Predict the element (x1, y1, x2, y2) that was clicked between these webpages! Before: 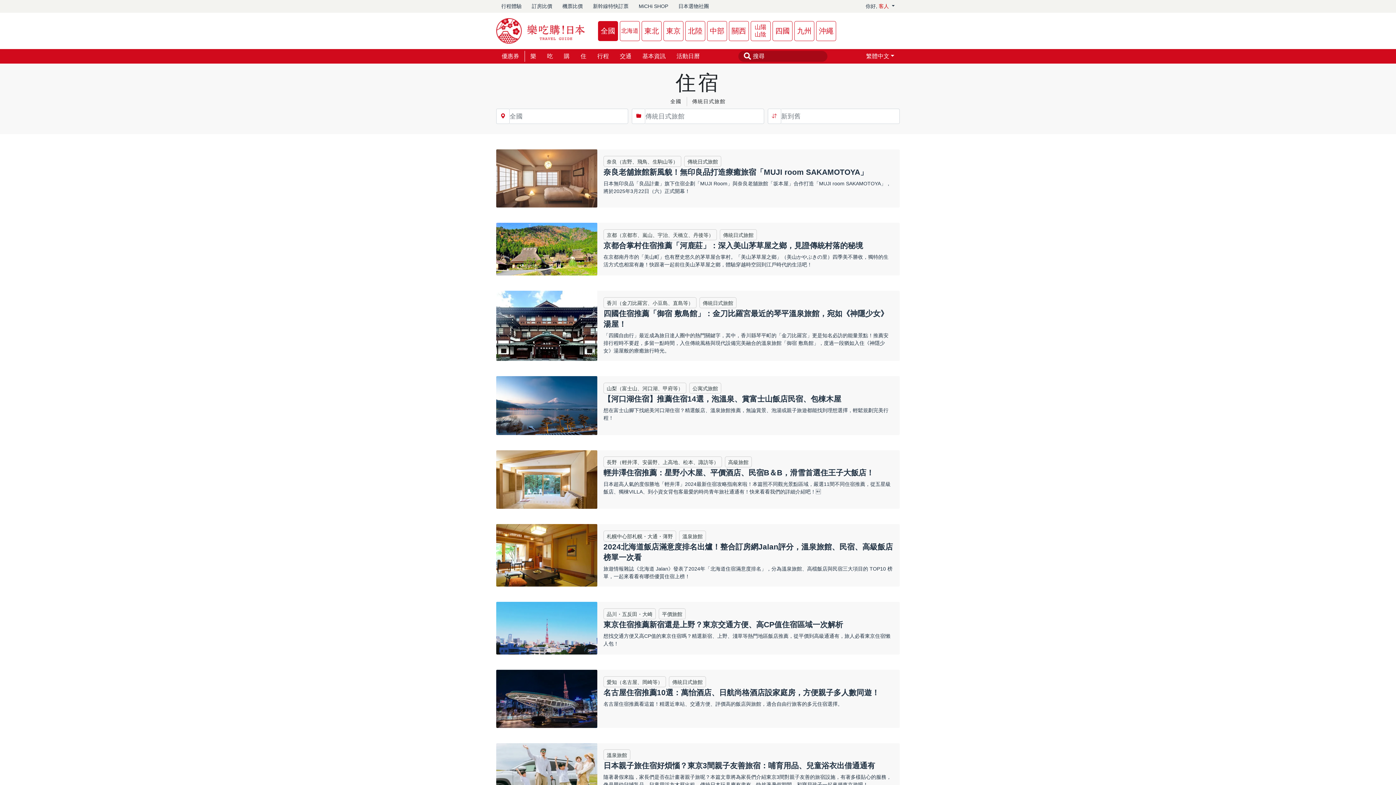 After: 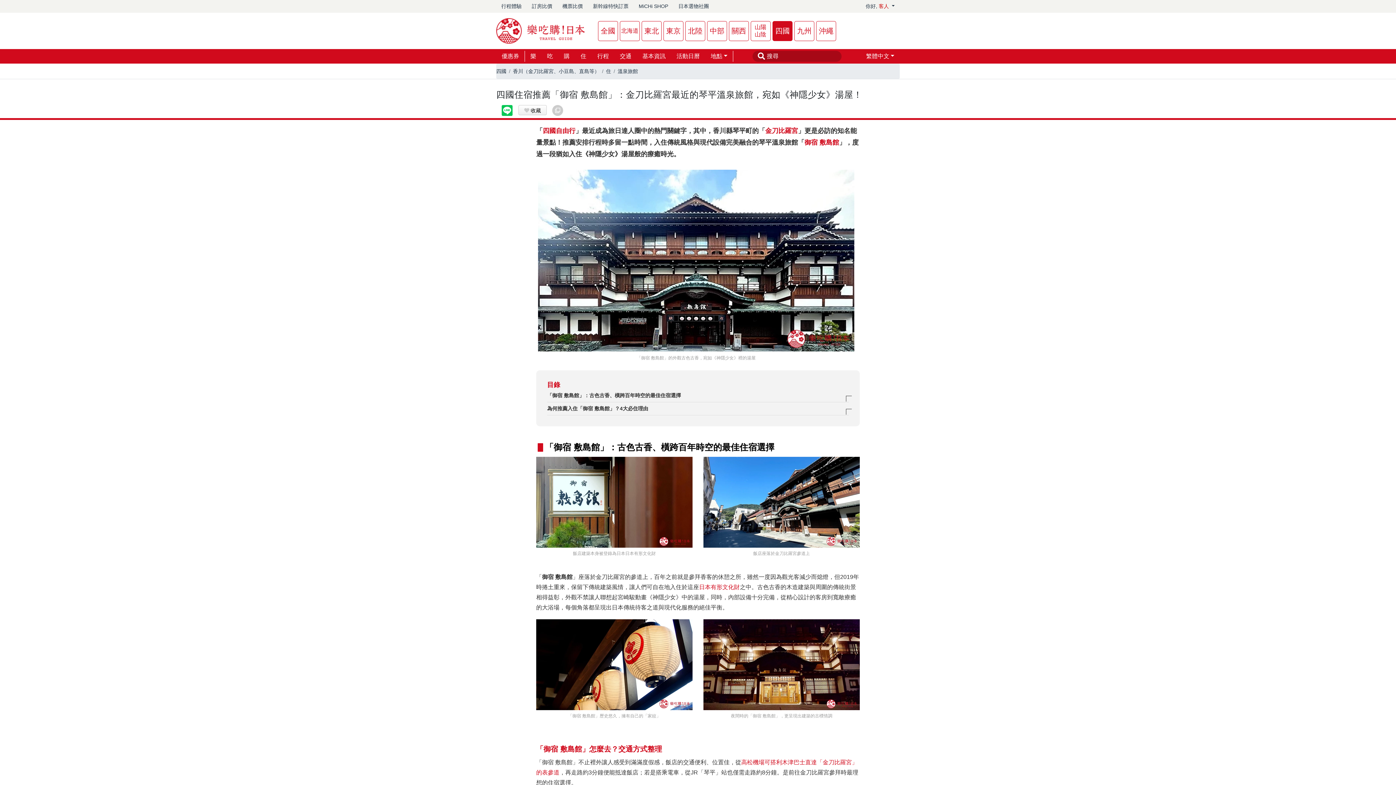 Action: label: 香川（金刀比羅宮、小豆島、直島等） 傳統日式旅館
四國住宿推薦「御宿 敷島館」：金刀比羅宮最近的琴平溫泉旅館，宛如《神隱少女》湯屋！
「四國自由行」最近成為旅日達人圈中的熱門關鍵字，其中，香川縣琴平町的「金刀比羅宮」更是知名必訪的能量景點！推薦安排行程時不要趕，多留一點時間，入住傳統風格與現代設備完美融合的溫泉旅館「御宿 敷島館」，度過一段猶如入住《神隱少女》湯屋般的療癒旅行時光。 bbox: (496, 291, 900, 361)